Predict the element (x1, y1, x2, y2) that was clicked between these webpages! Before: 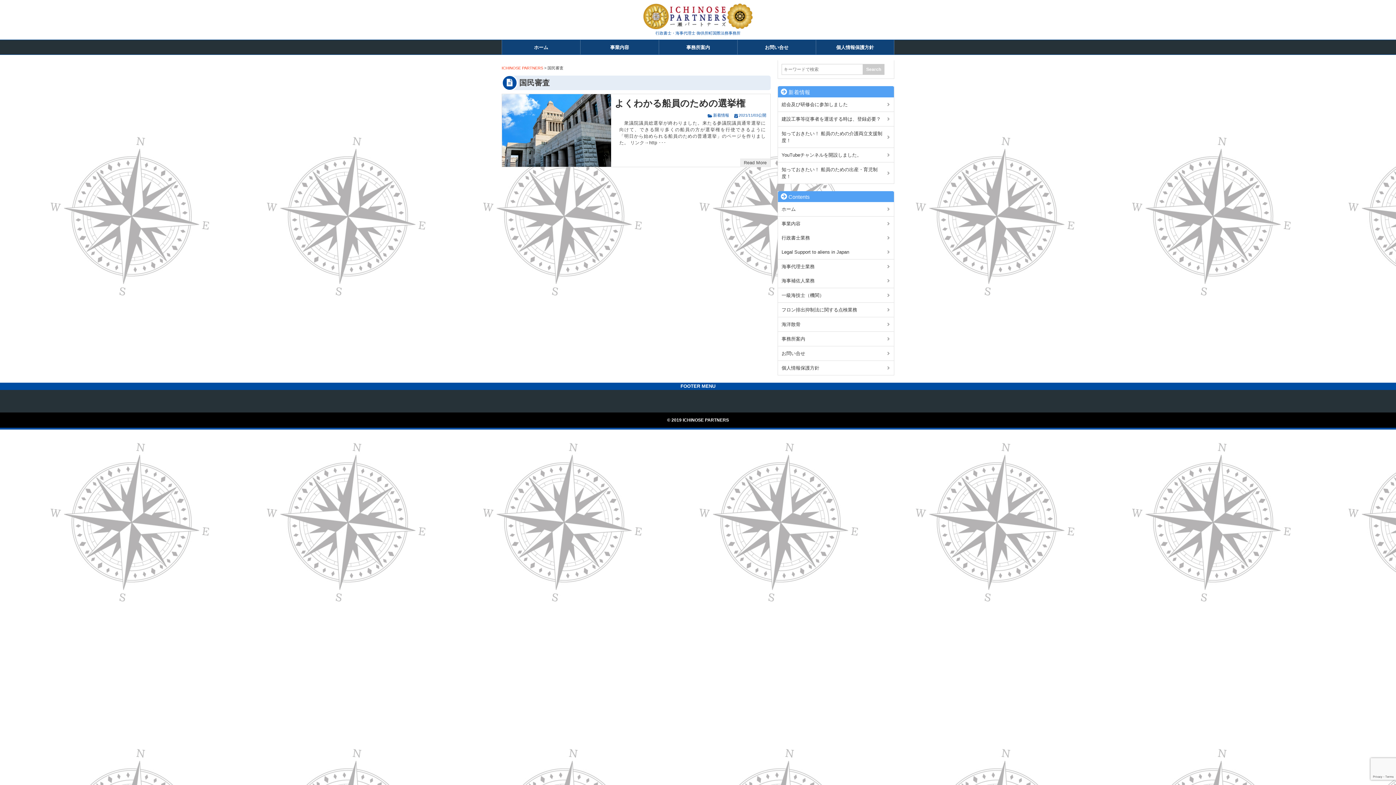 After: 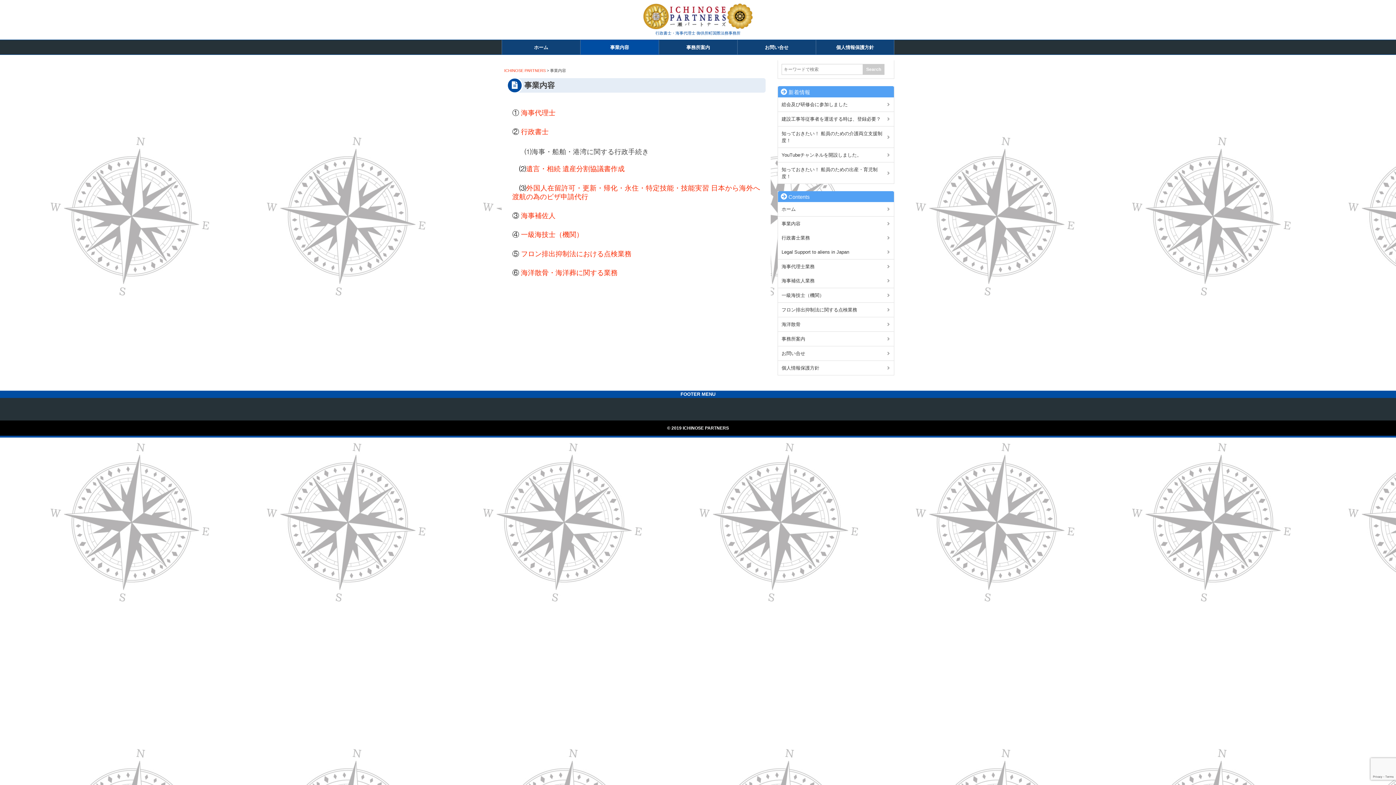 Action: label: 事業内容 bbox: (580, 40, 658, 54)